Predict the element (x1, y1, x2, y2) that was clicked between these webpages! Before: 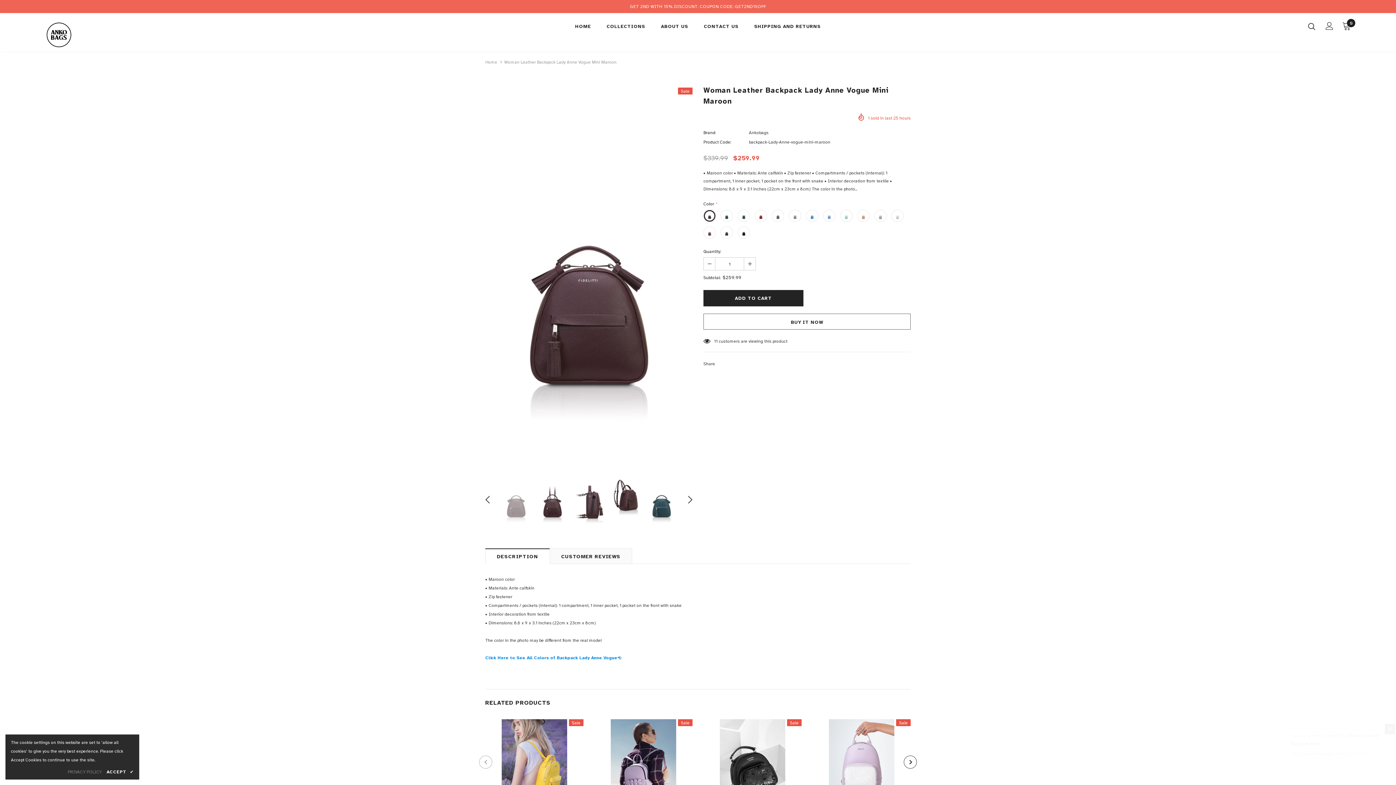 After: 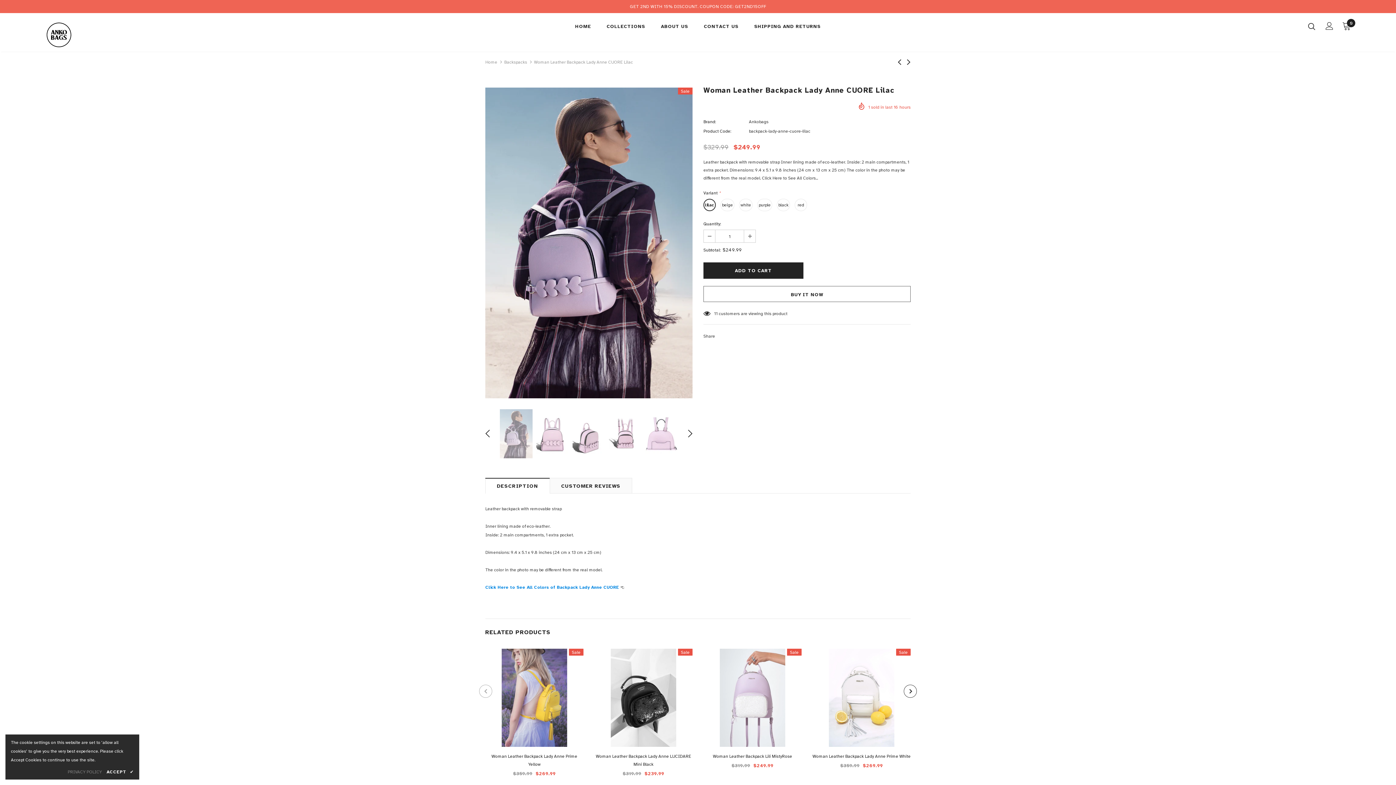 Action: bbox: (594, 719, 692, 817)